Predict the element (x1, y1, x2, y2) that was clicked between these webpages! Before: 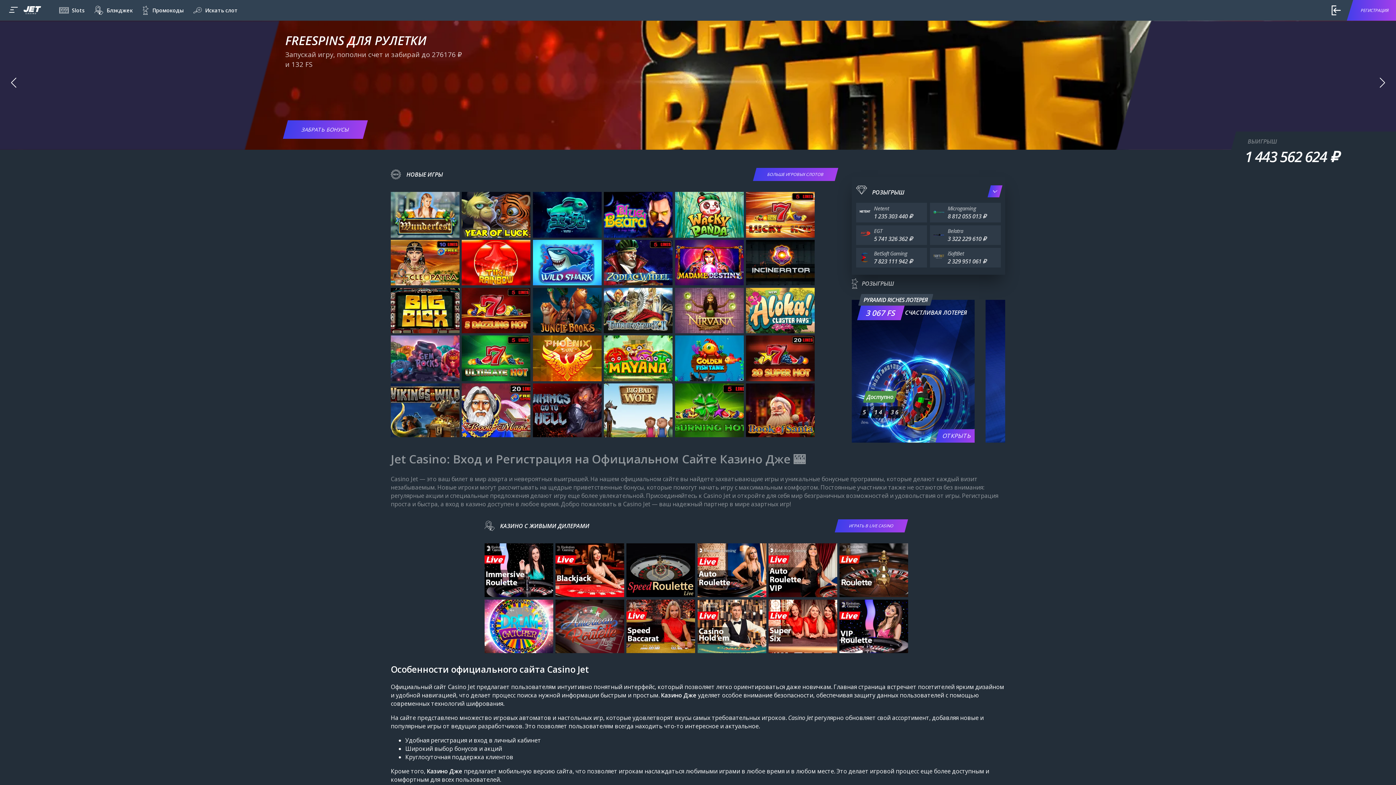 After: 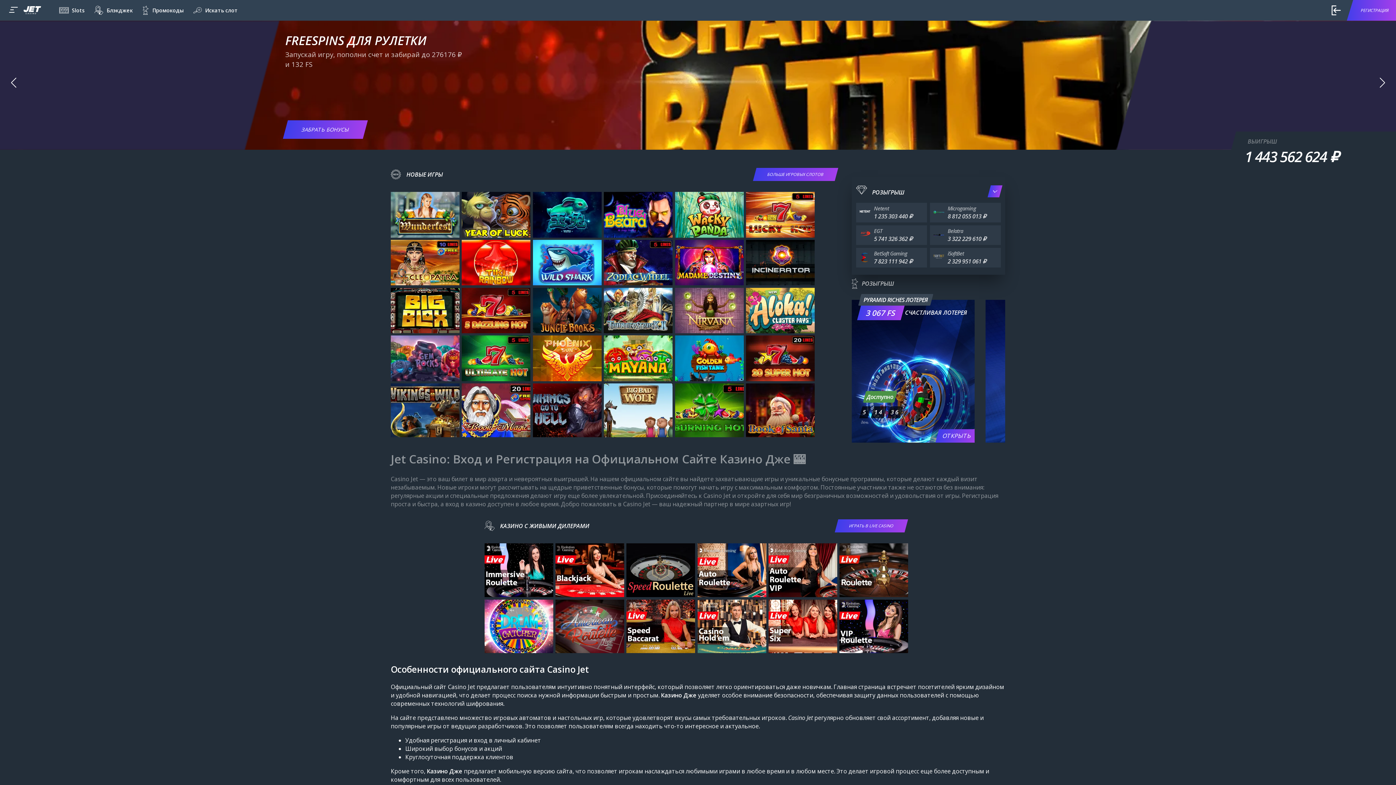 Action: bbox: (941, 431, 972, 440) label: ОТКРЫТЬ